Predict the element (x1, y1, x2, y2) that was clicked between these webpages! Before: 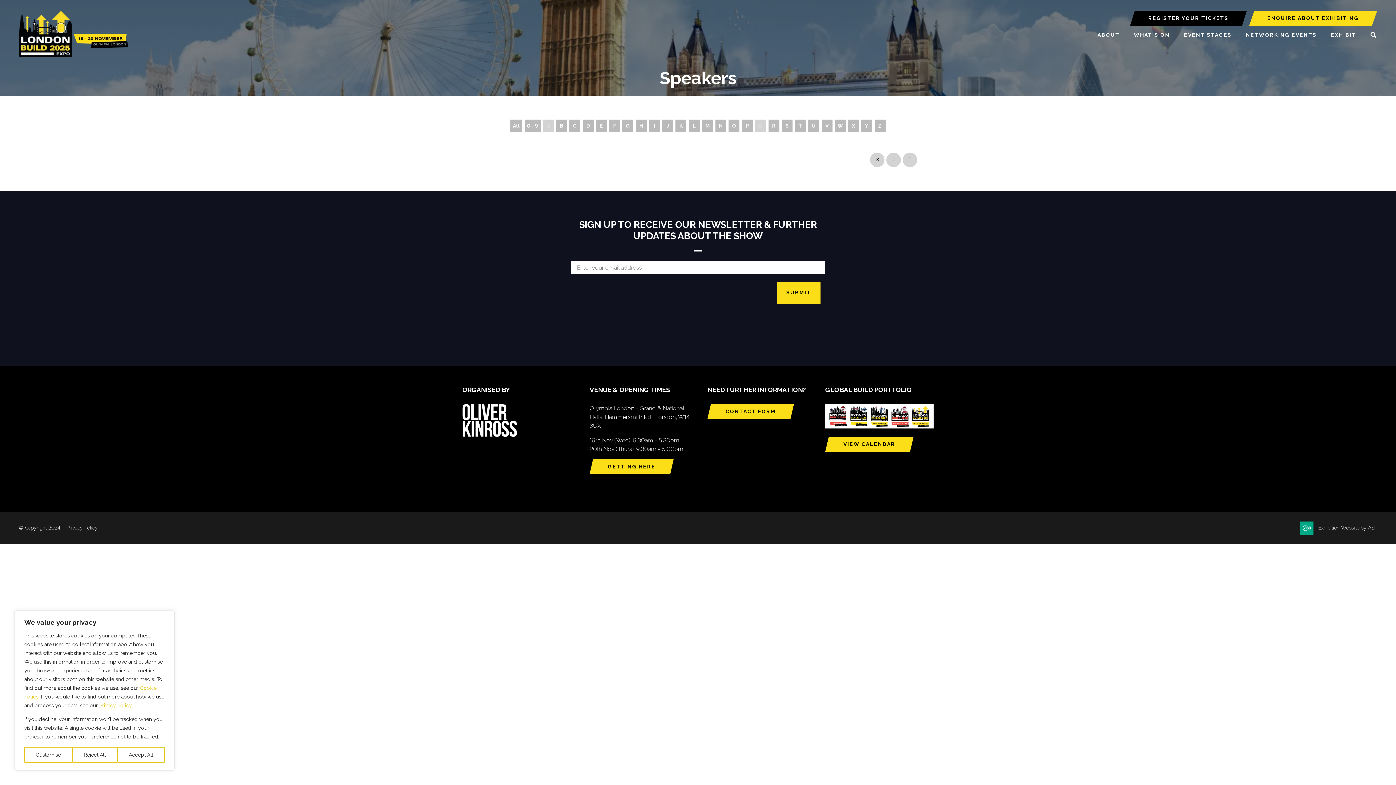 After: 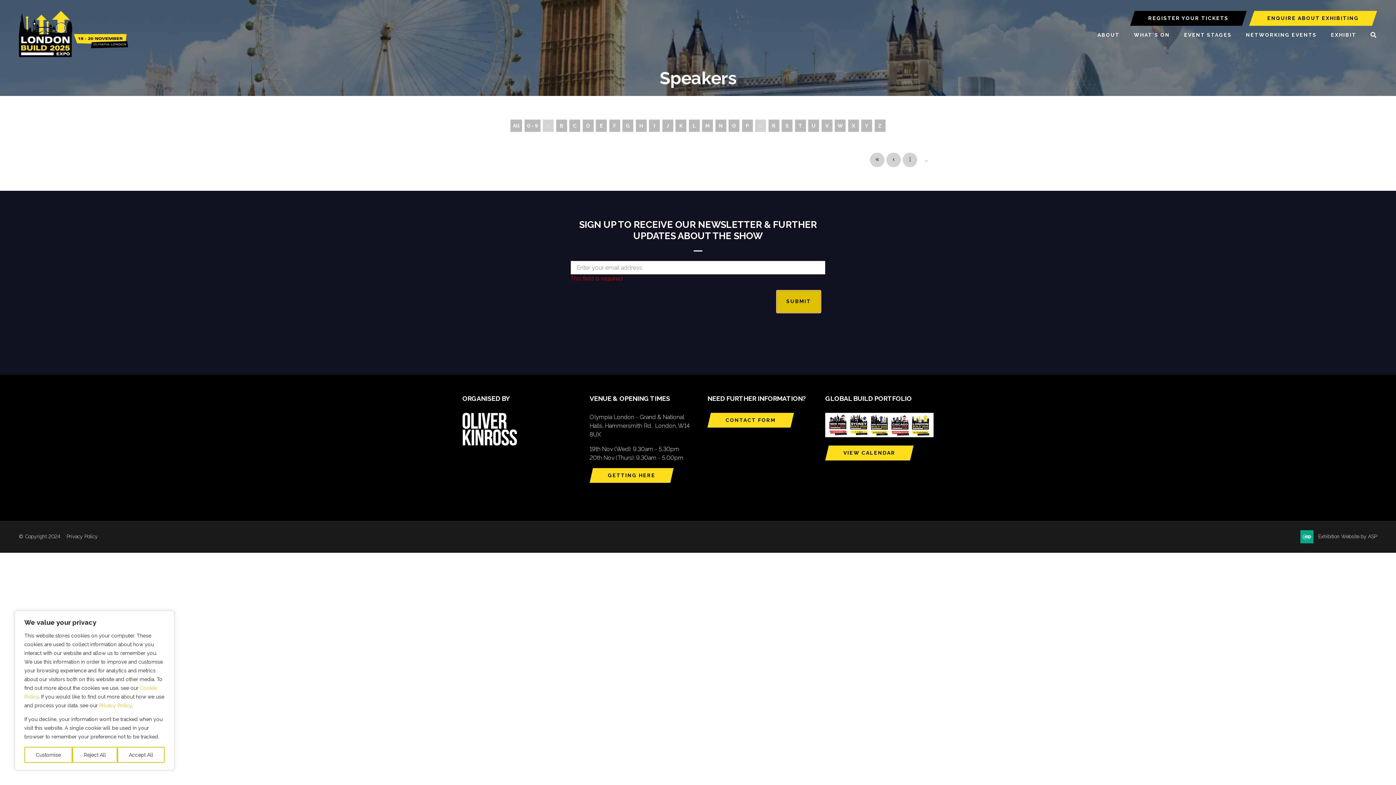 Action: bbox: (777, 282, 820, 303) label: SUBMIT